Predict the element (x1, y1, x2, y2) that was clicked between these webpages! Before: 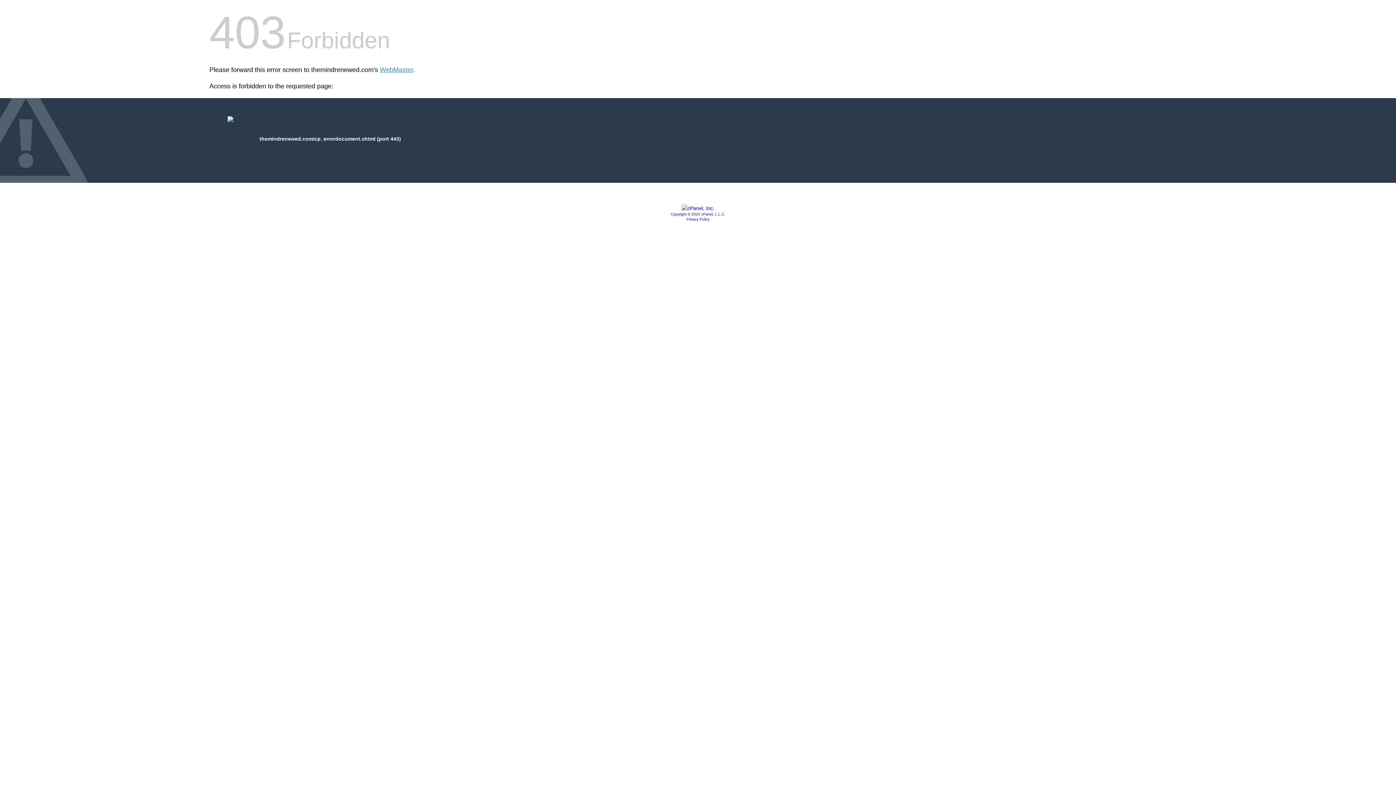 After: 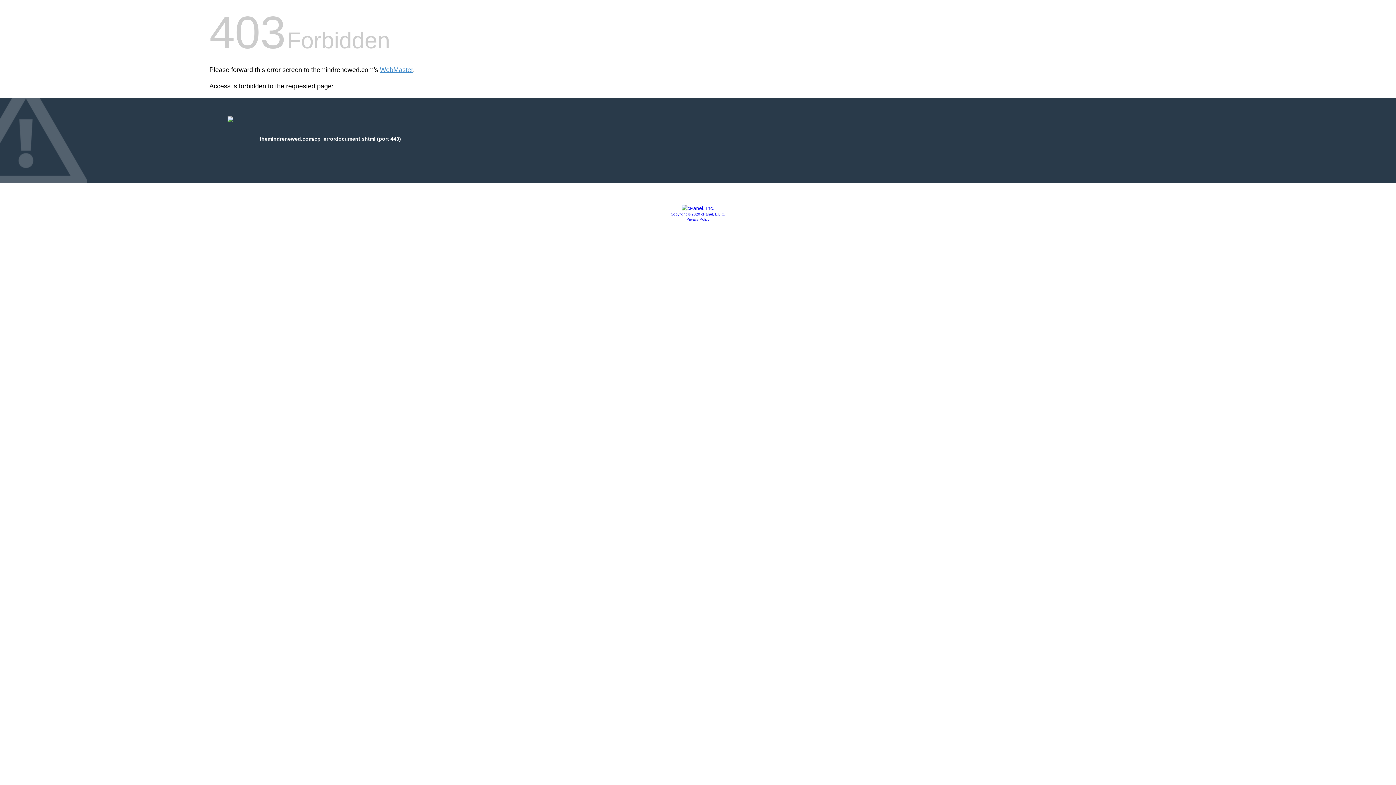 Action: bbox: (681, 205, 714, 211)